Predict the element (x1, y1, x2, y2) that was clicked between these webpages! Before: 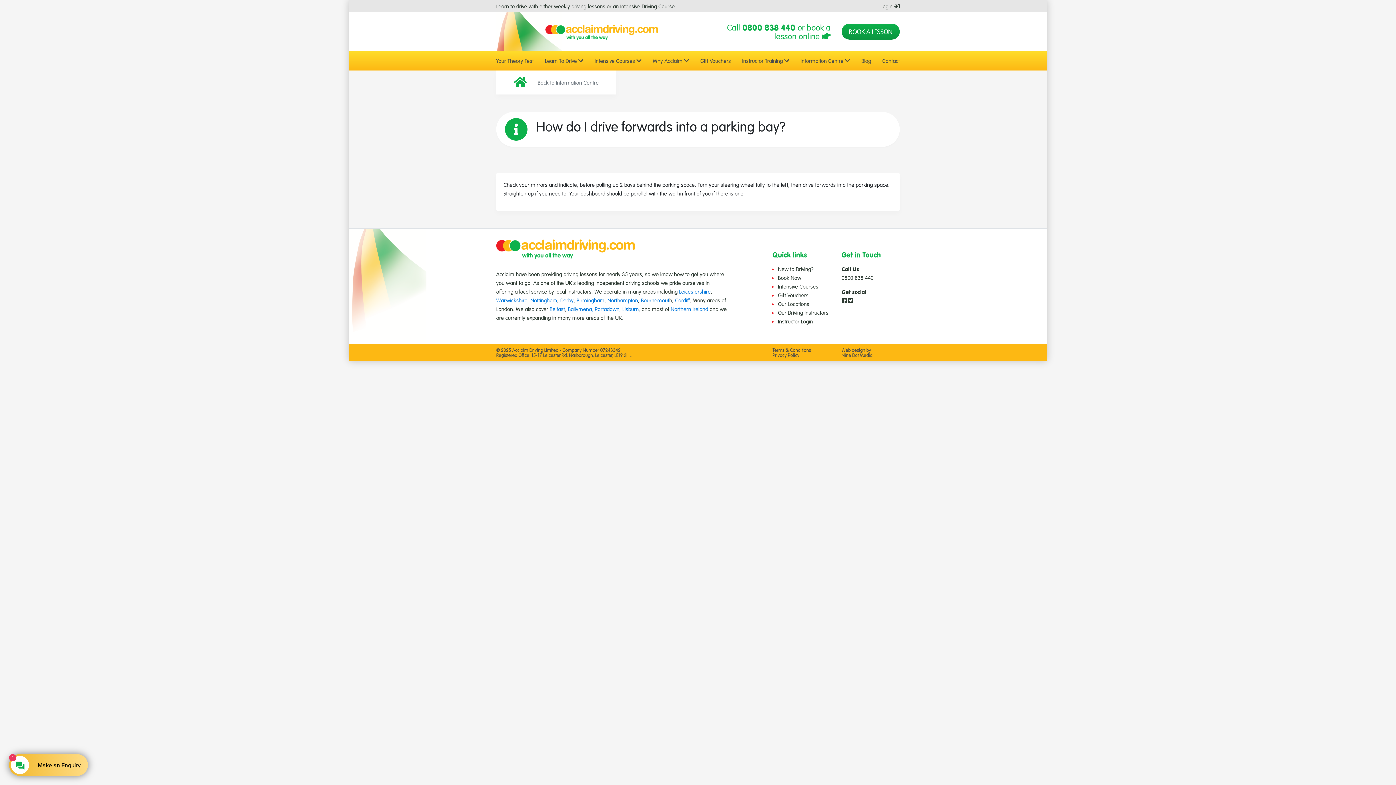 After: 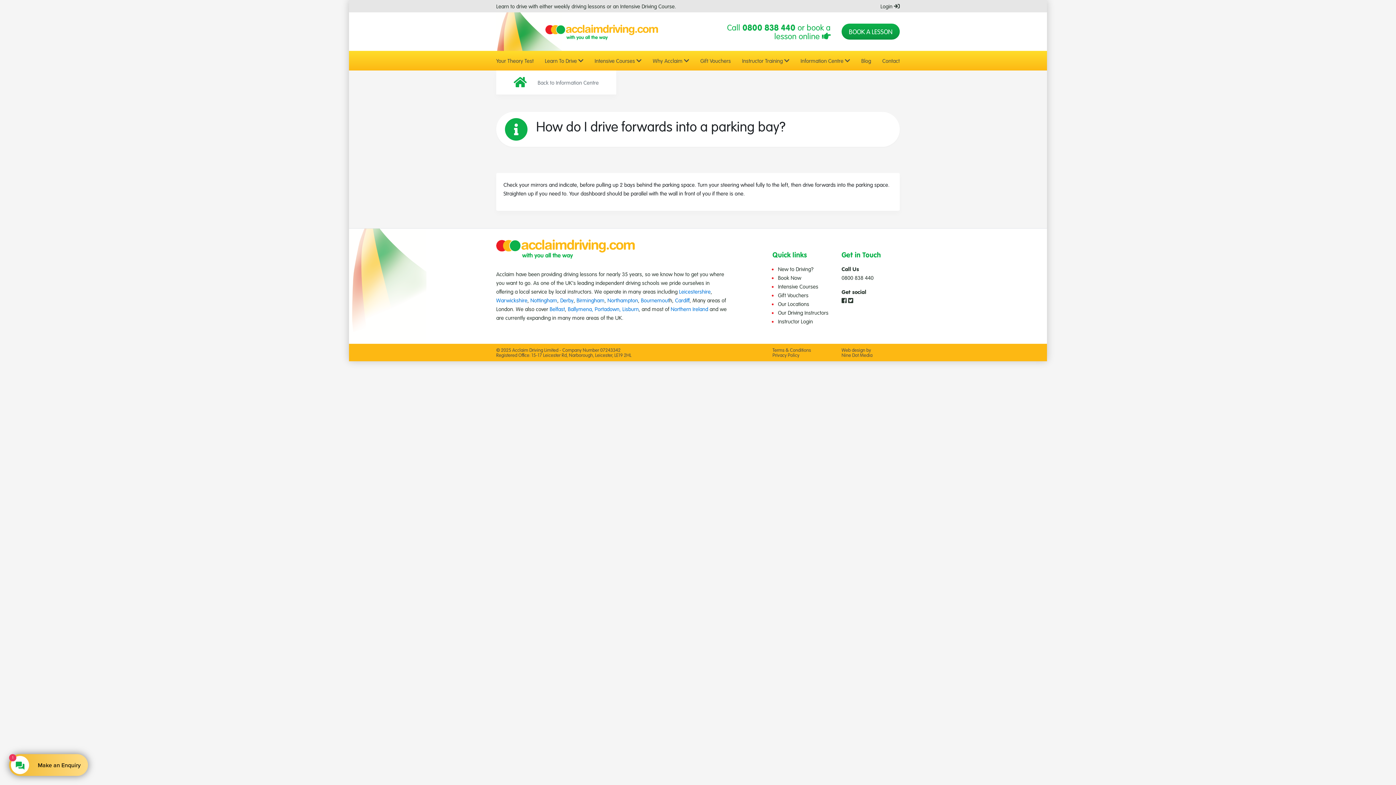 Action: bbox: (841, 287, 866, 296) label: Get social